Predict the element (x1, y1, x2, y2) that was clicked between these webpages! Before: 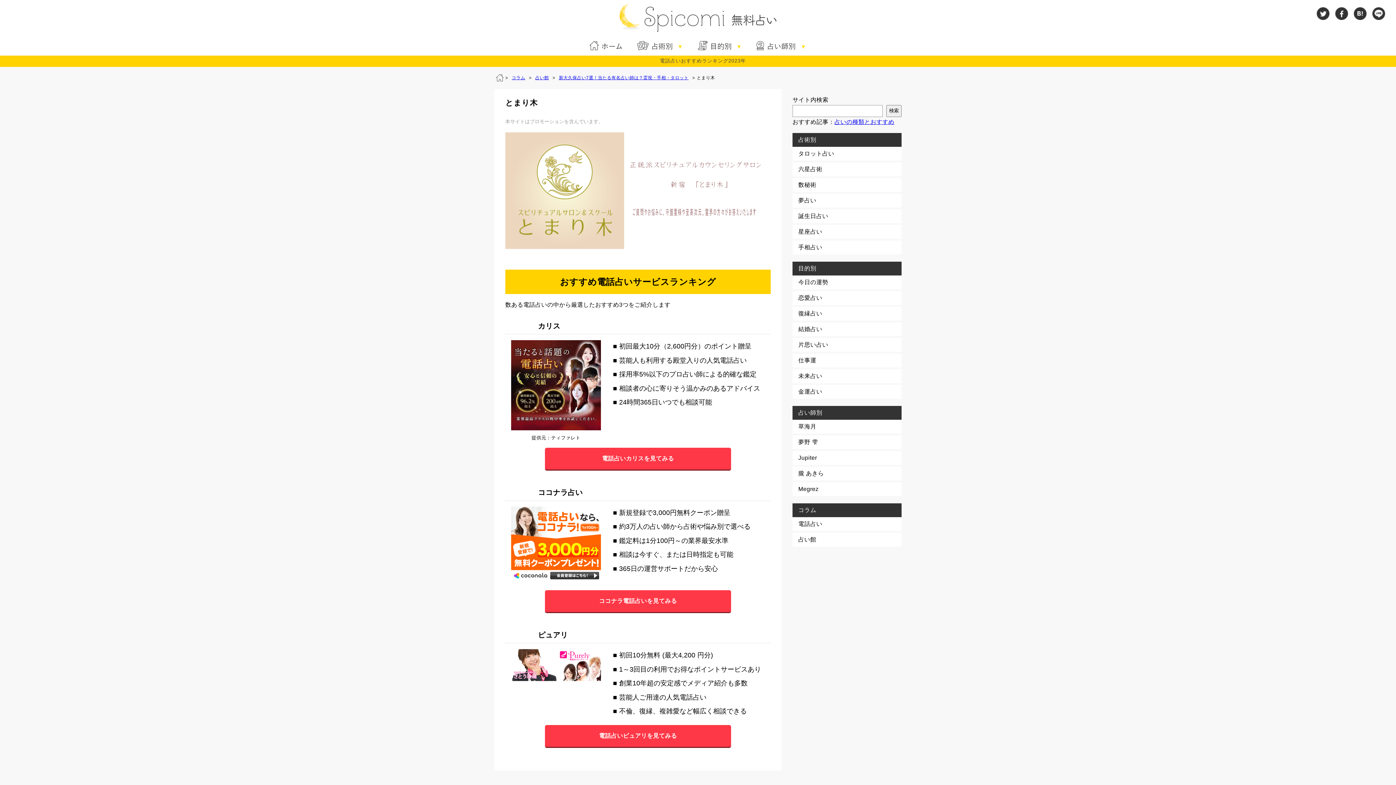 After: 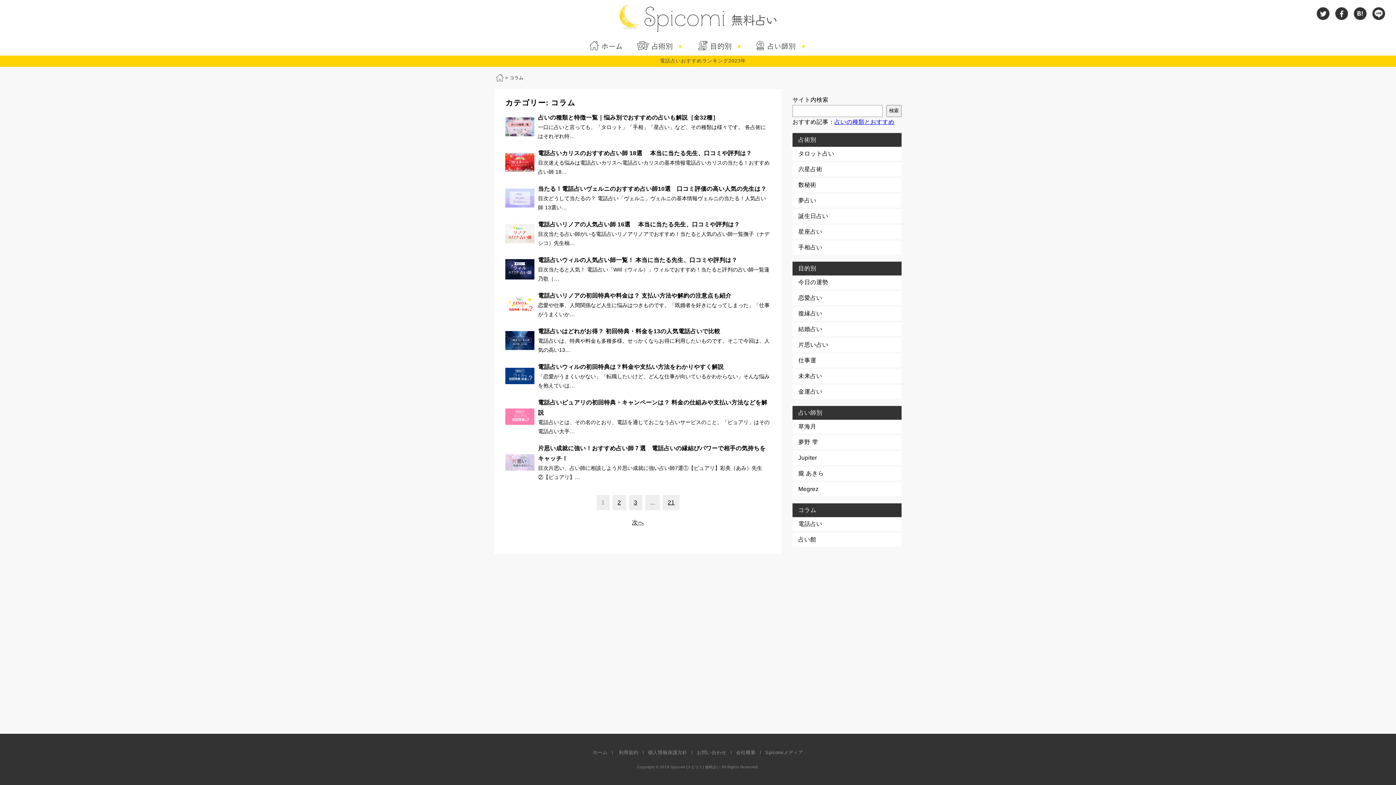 Action: label: コラム bbox: (509, 75, 527, 80)